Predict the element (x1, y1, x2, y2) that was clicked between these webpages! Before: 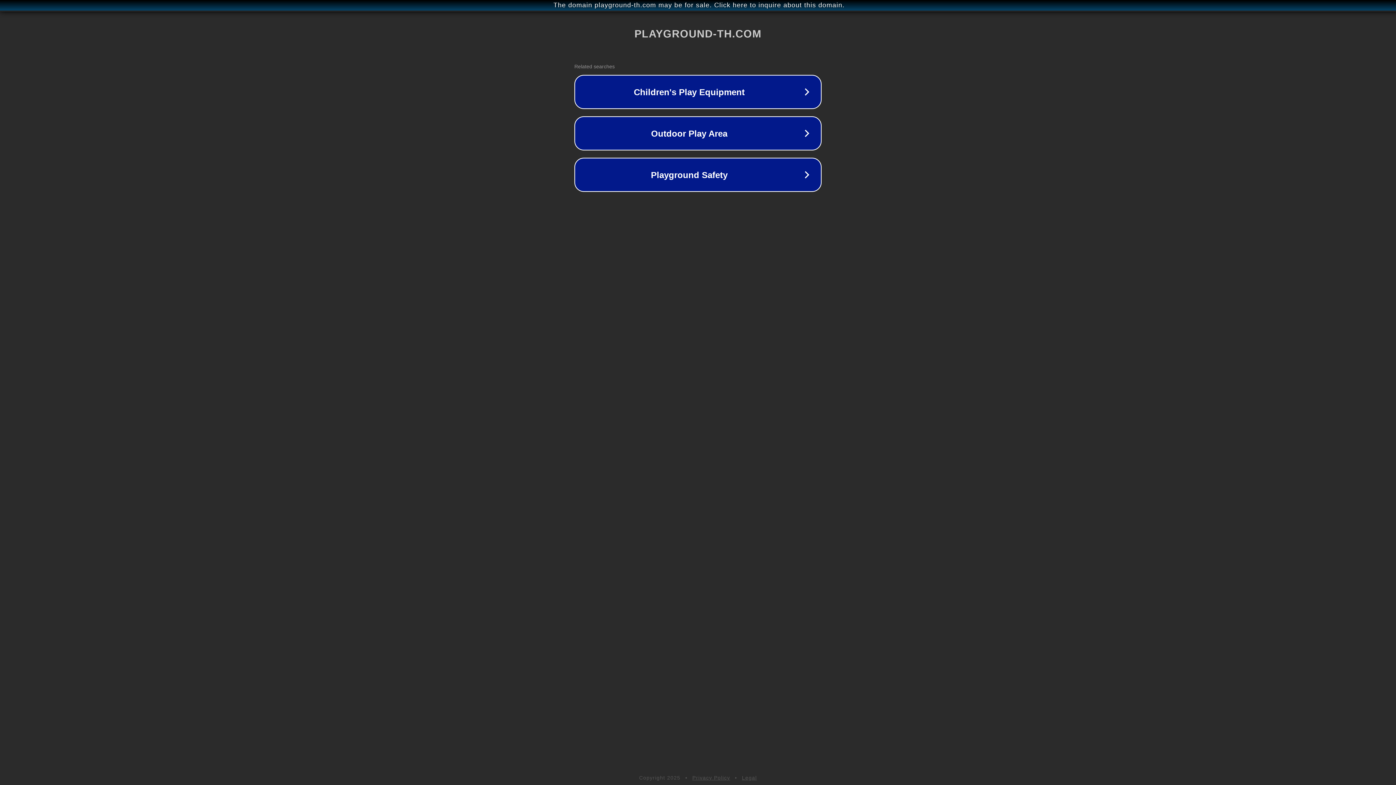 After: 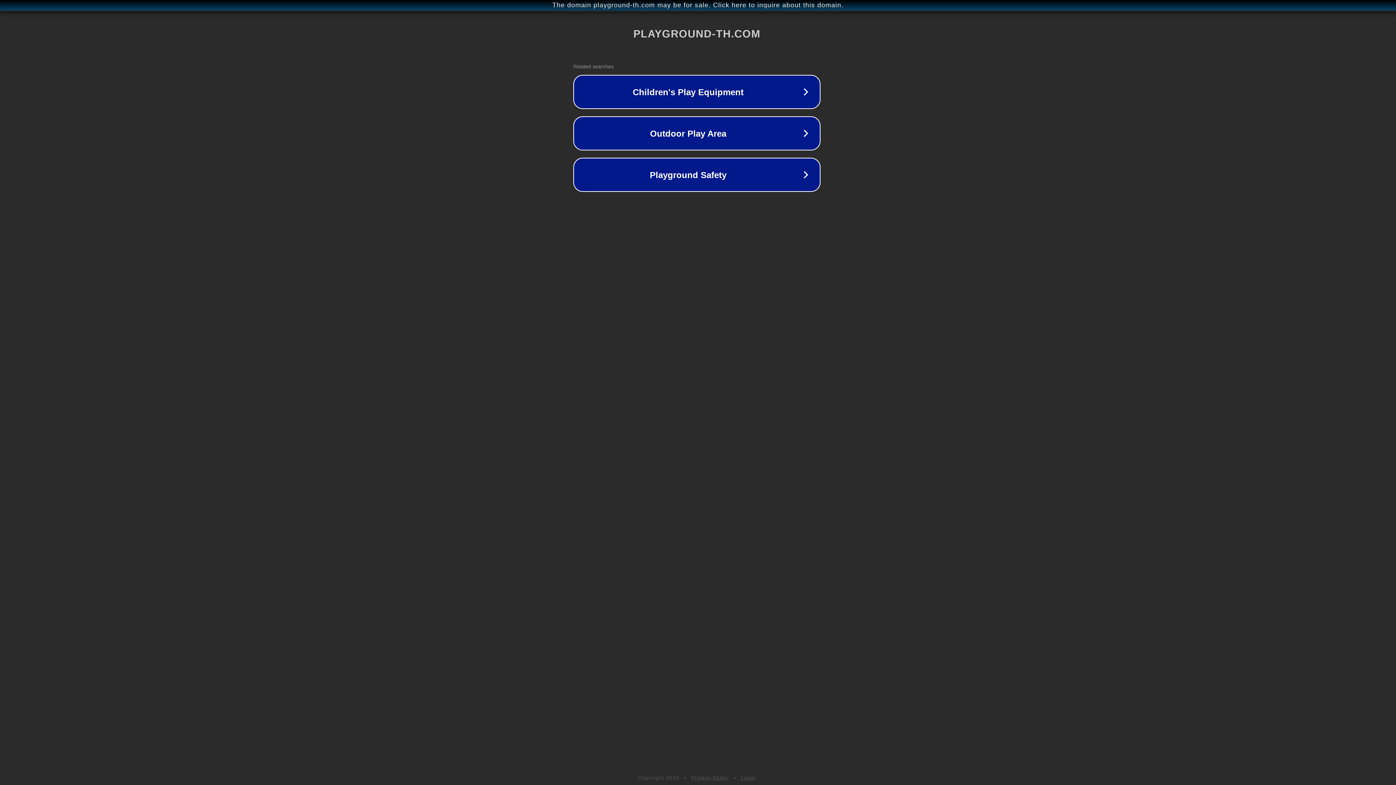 Action: label: The domain playground-th.com may be for sale. Click here to inquire about this domain. bbox: (1, 1, 1397, 9)